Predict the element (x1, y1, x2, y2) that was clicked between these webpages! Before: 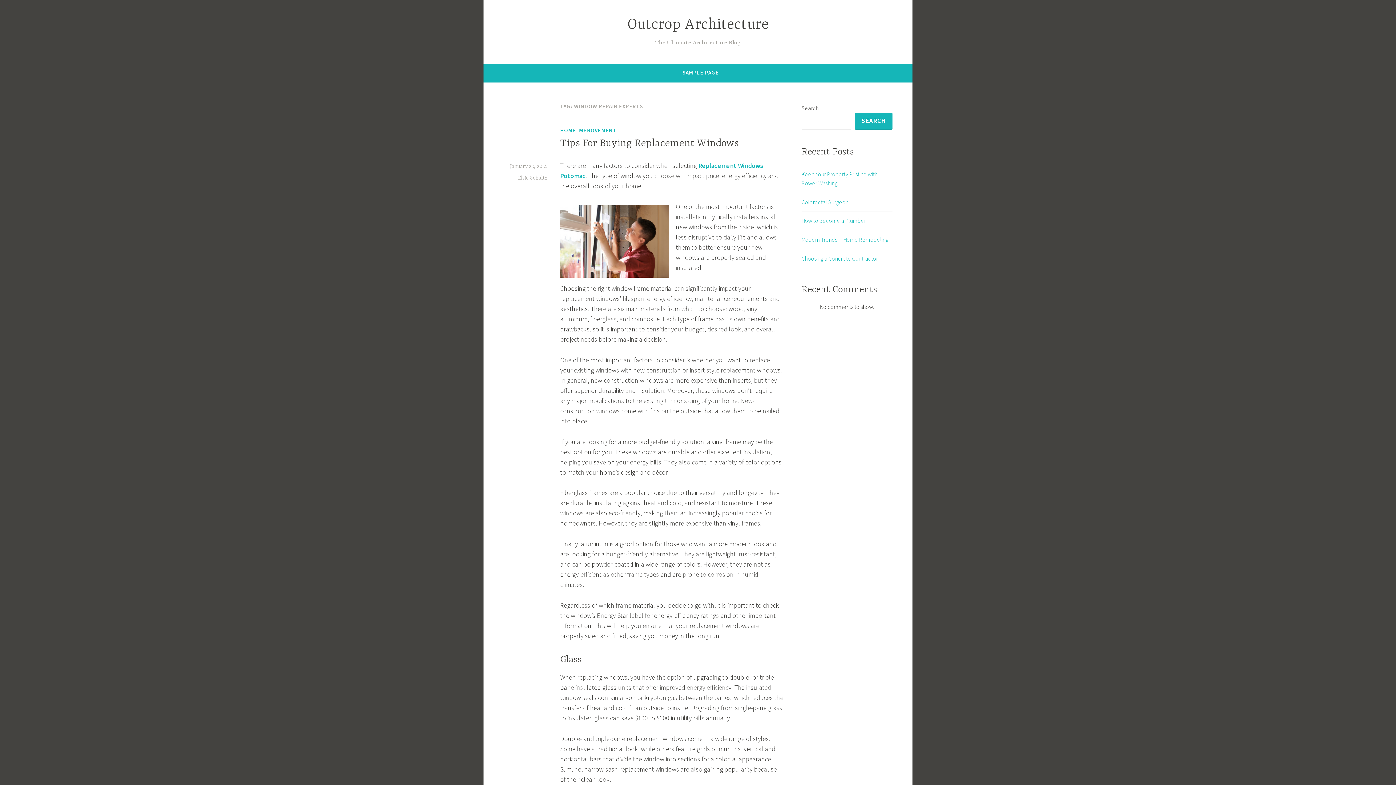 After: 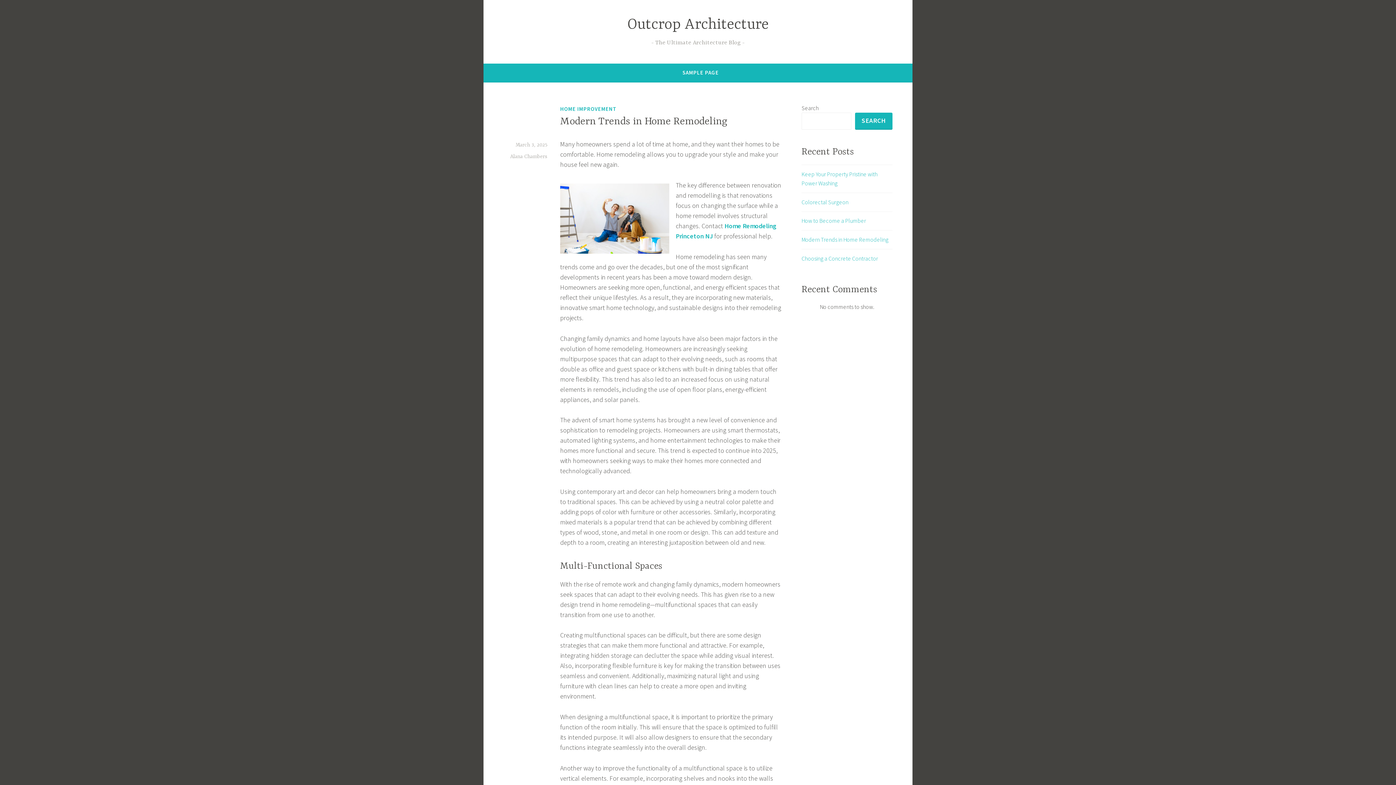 Action: label: Modern Trends in Home Remodeling bbox: (801, 235, 888, 243)